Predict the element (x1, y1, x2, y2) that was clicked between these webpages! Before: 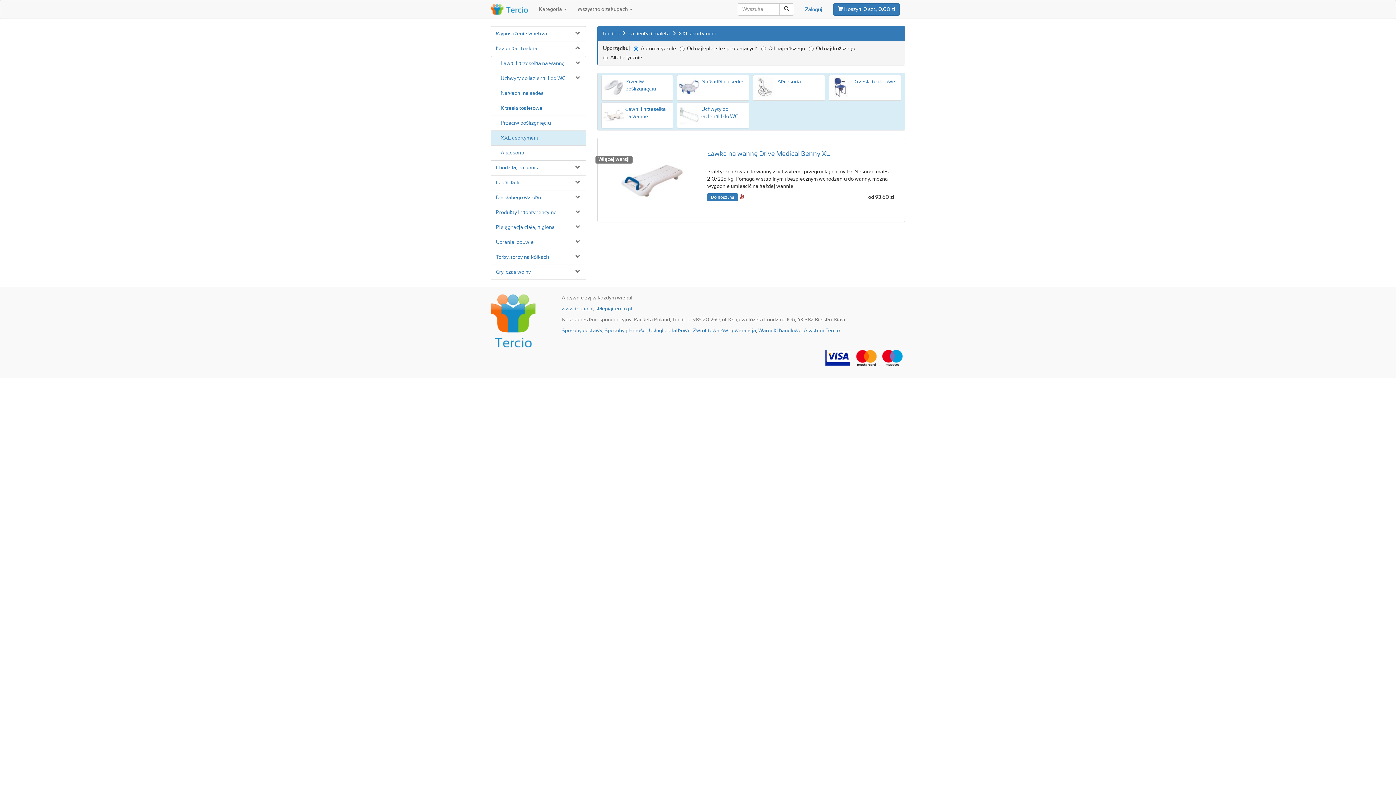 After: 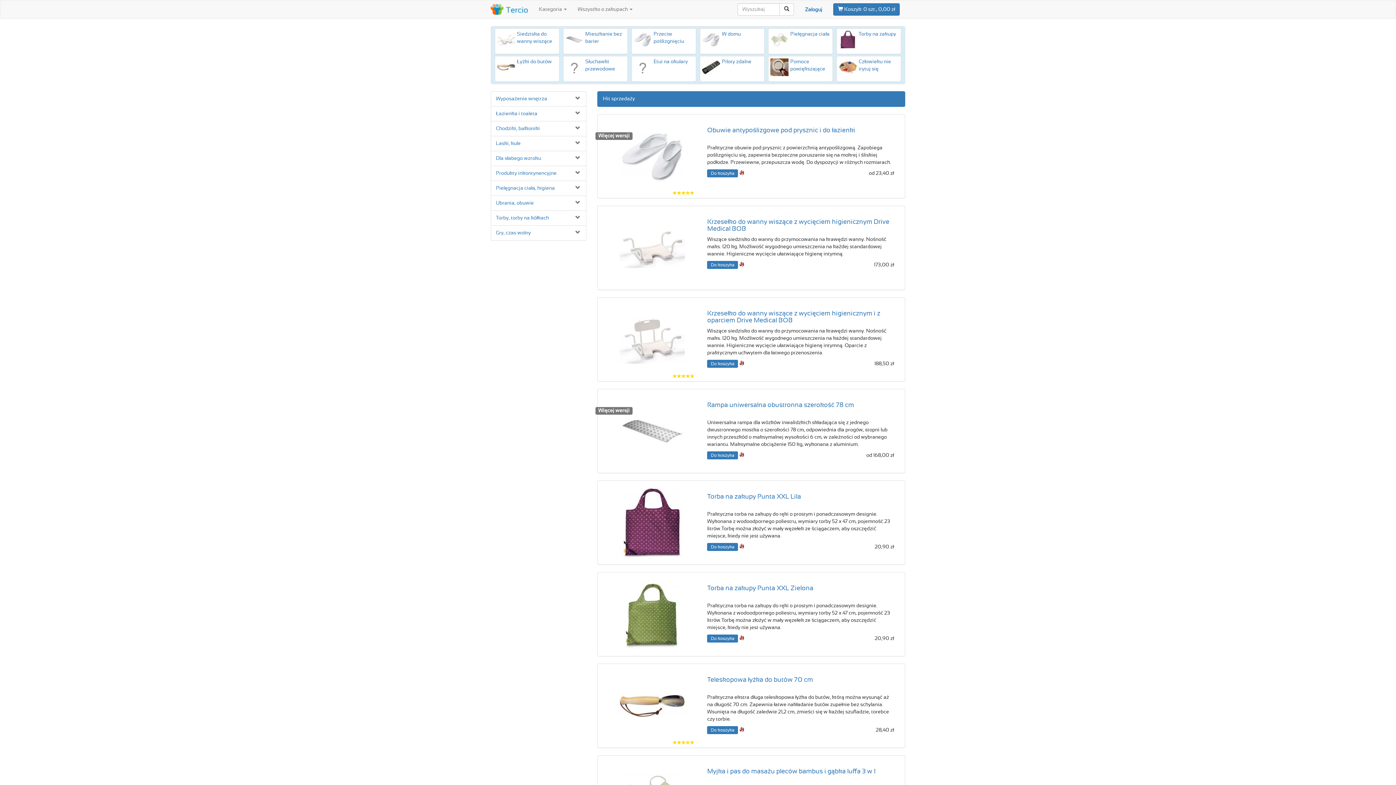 Action: bbox: (485, -1, 533, 16)